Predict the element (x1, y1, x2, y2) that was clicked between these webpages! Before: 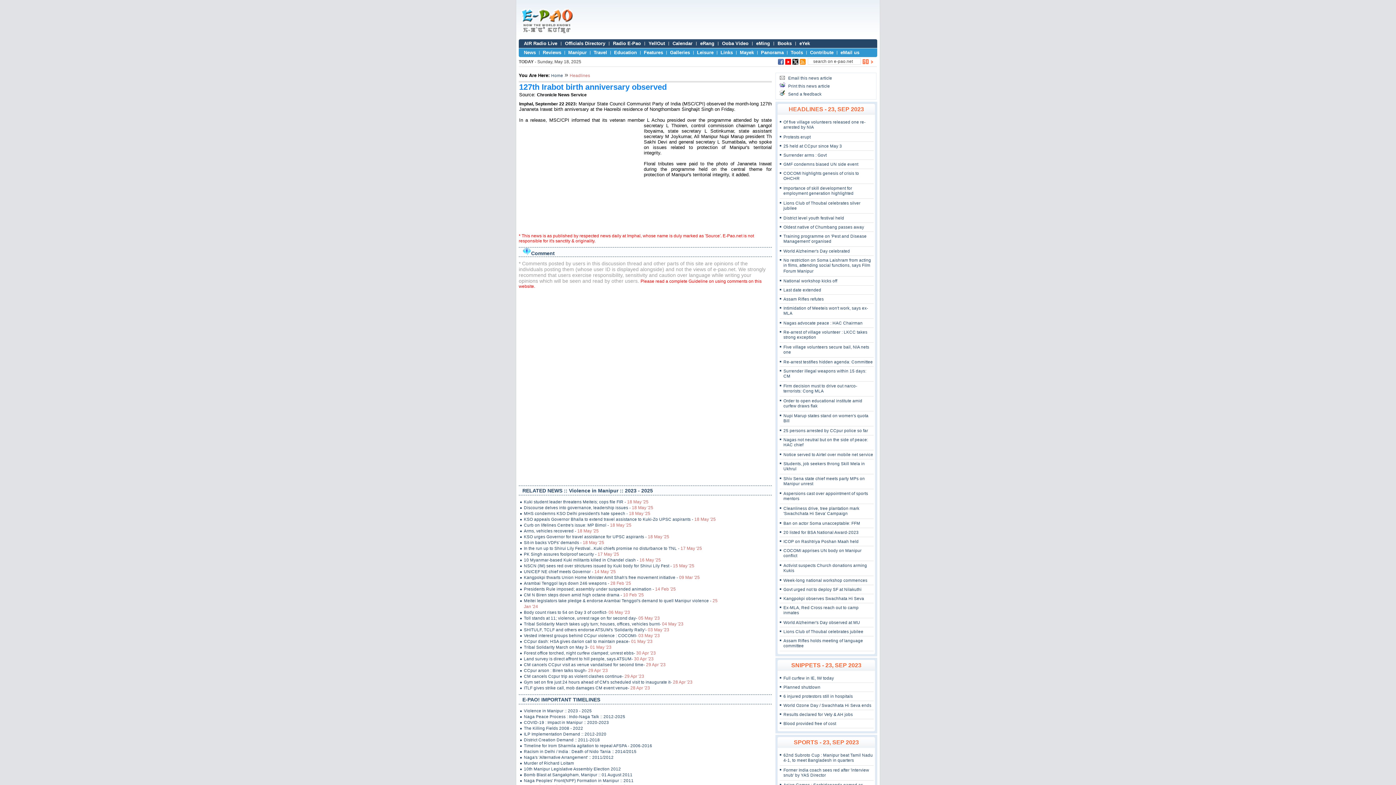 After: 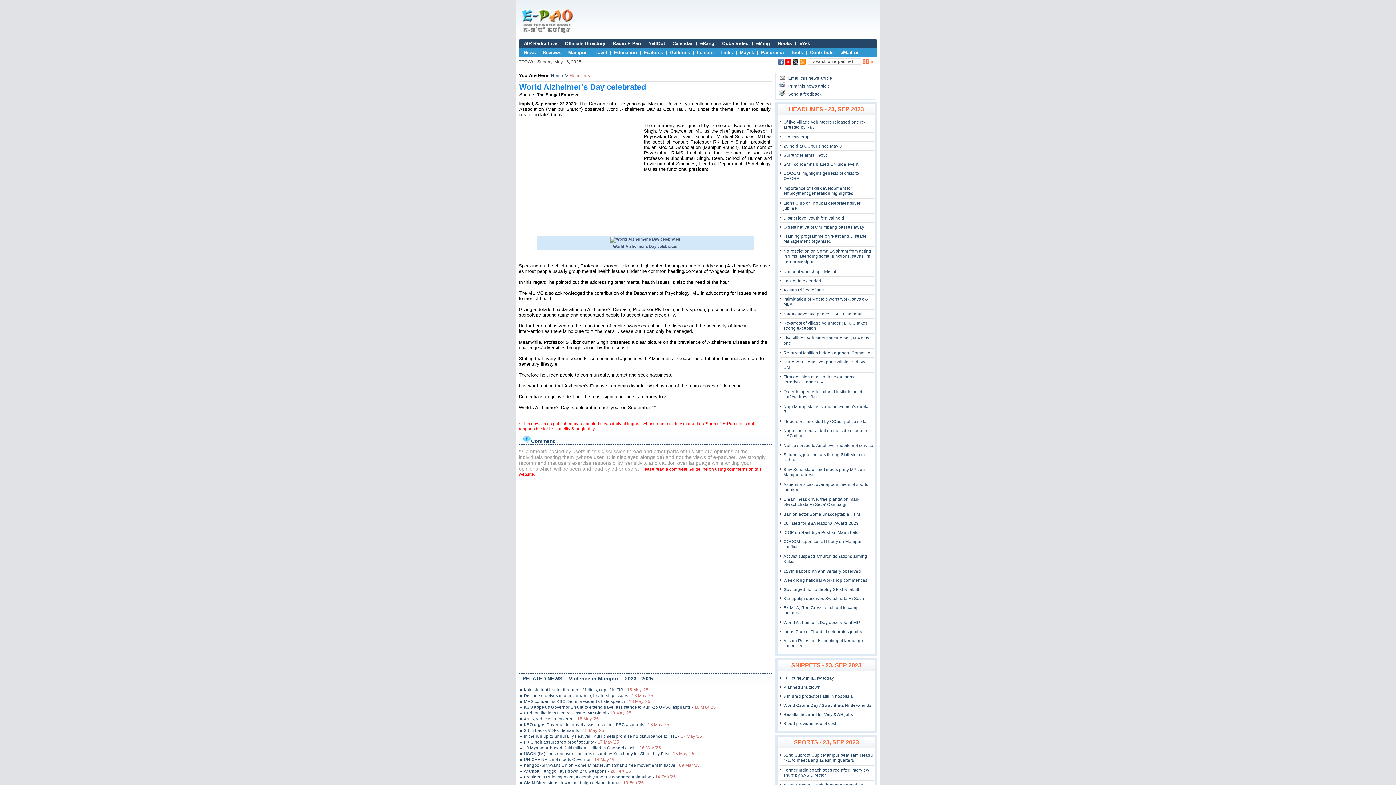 Action: label: World Alzheimer's Day celebrated bbox: (783, 249, 850, 253)